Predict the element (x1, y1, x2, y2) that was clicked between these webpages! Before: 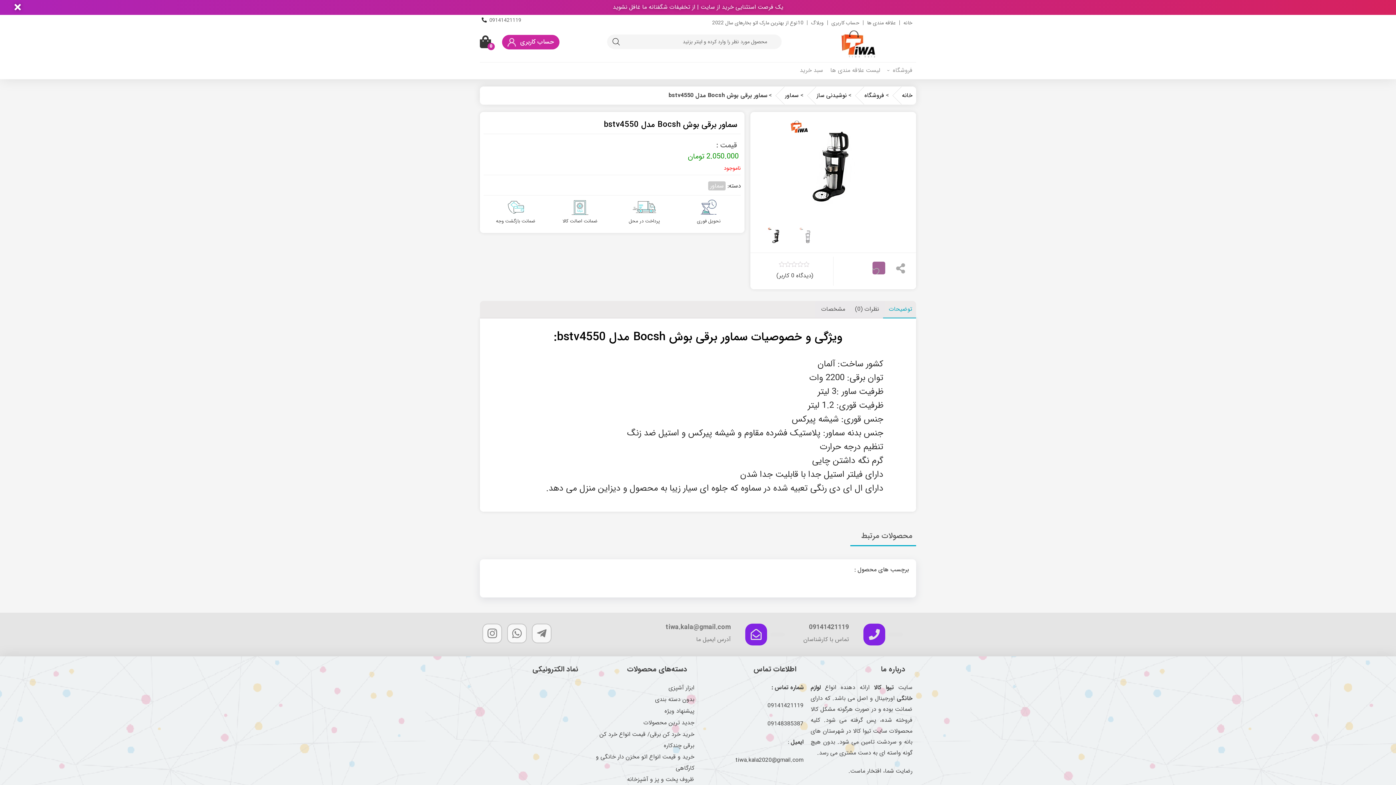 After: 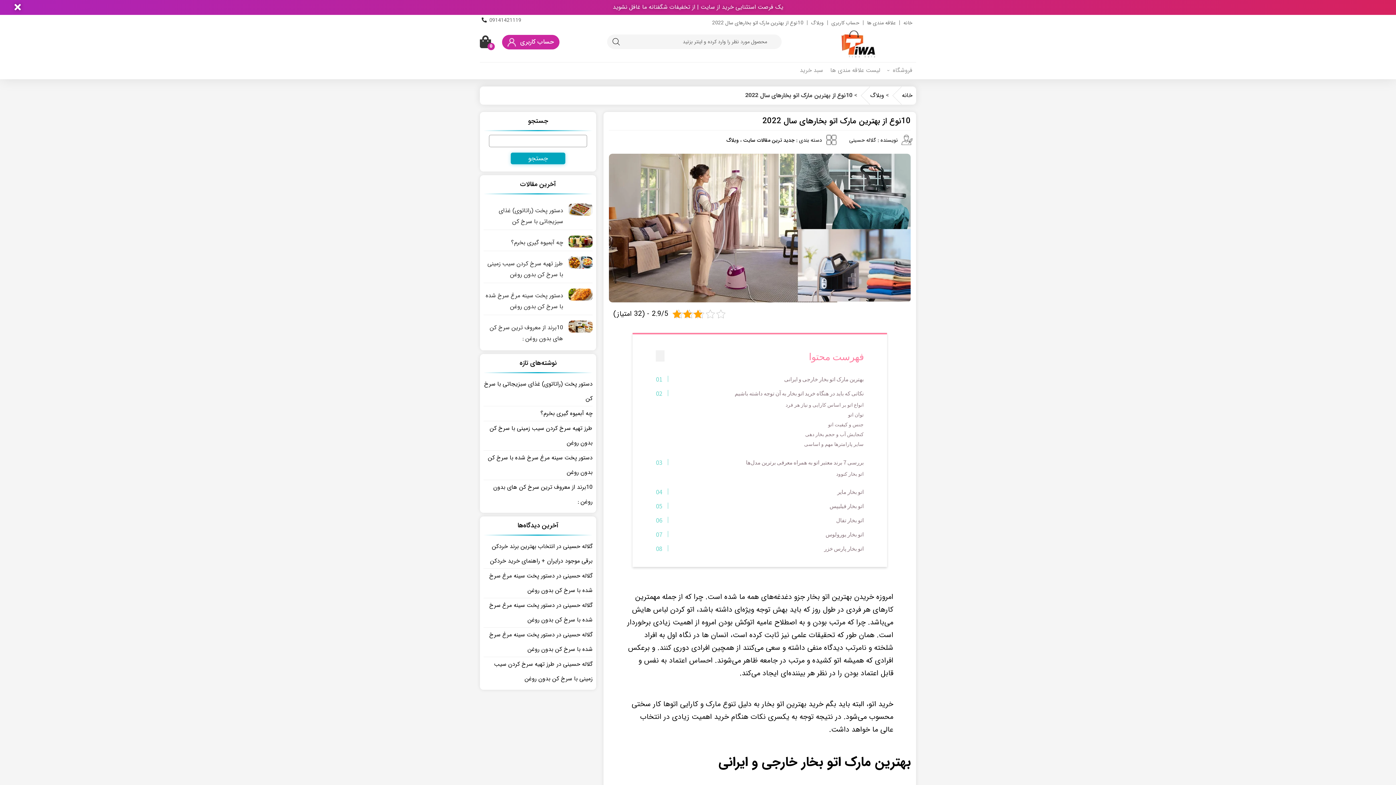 Action: bbox: (712, 18, 803, 26) label: 10نوع از بهترین مارک اتو بخارهای سال 2022